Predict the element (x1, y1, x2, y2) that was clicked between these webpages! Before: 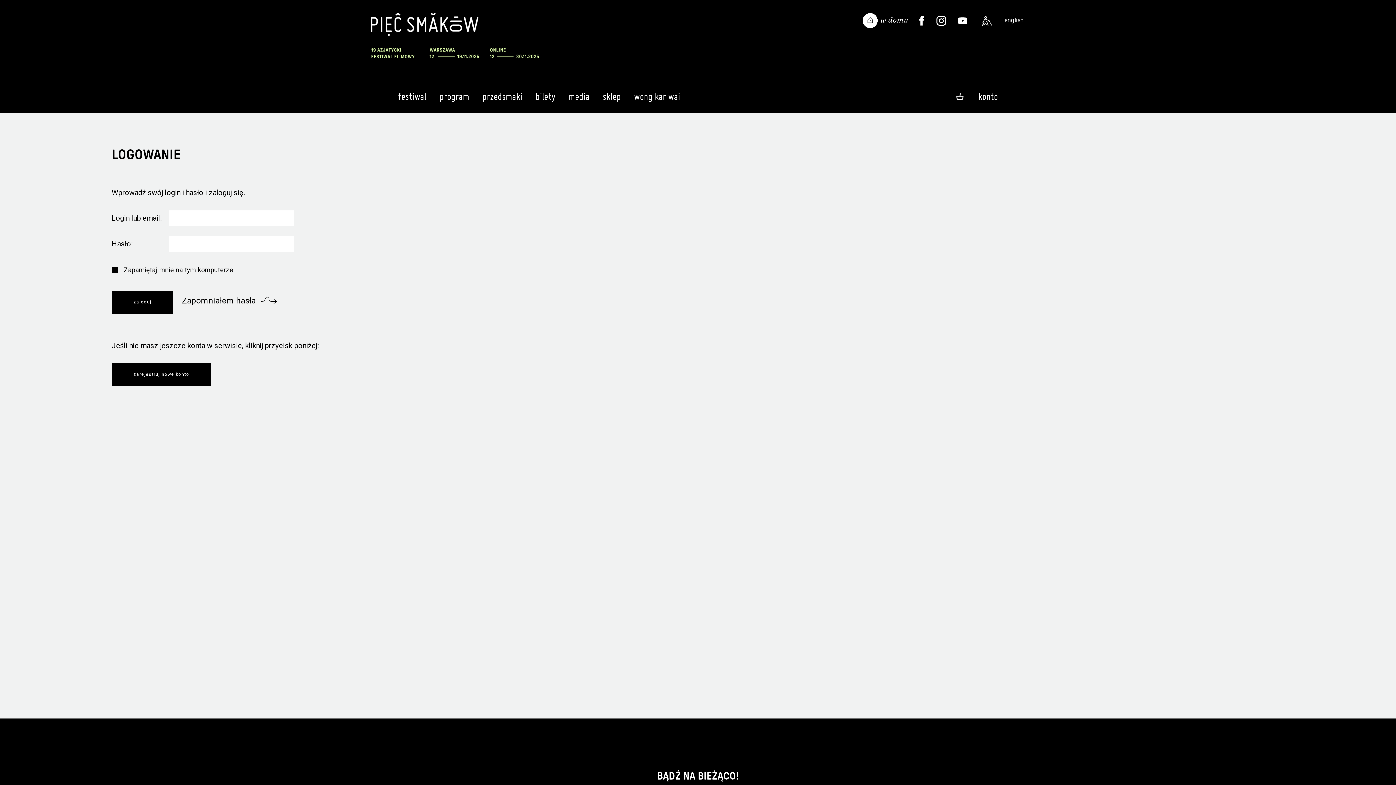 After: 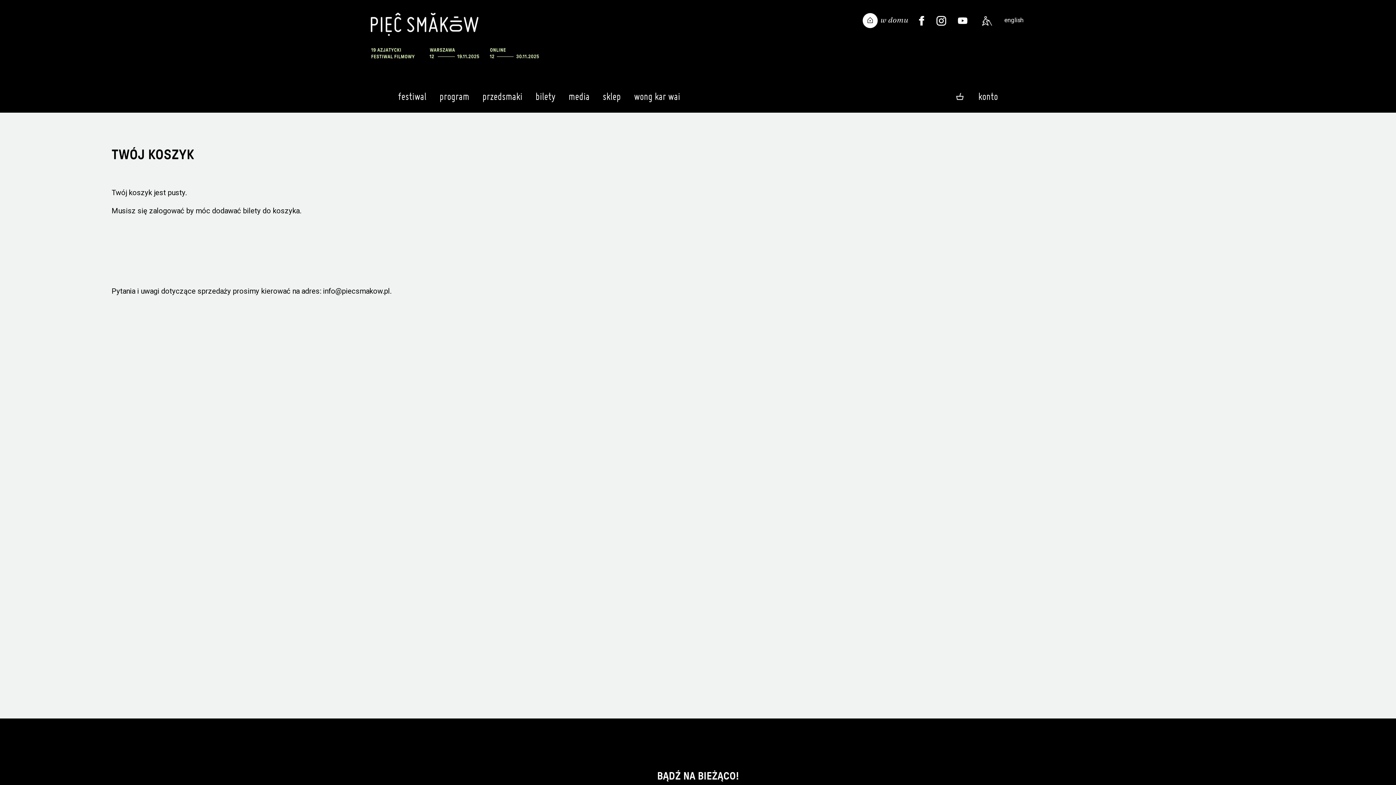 Action: bbox: (952, 88, 971, 102)